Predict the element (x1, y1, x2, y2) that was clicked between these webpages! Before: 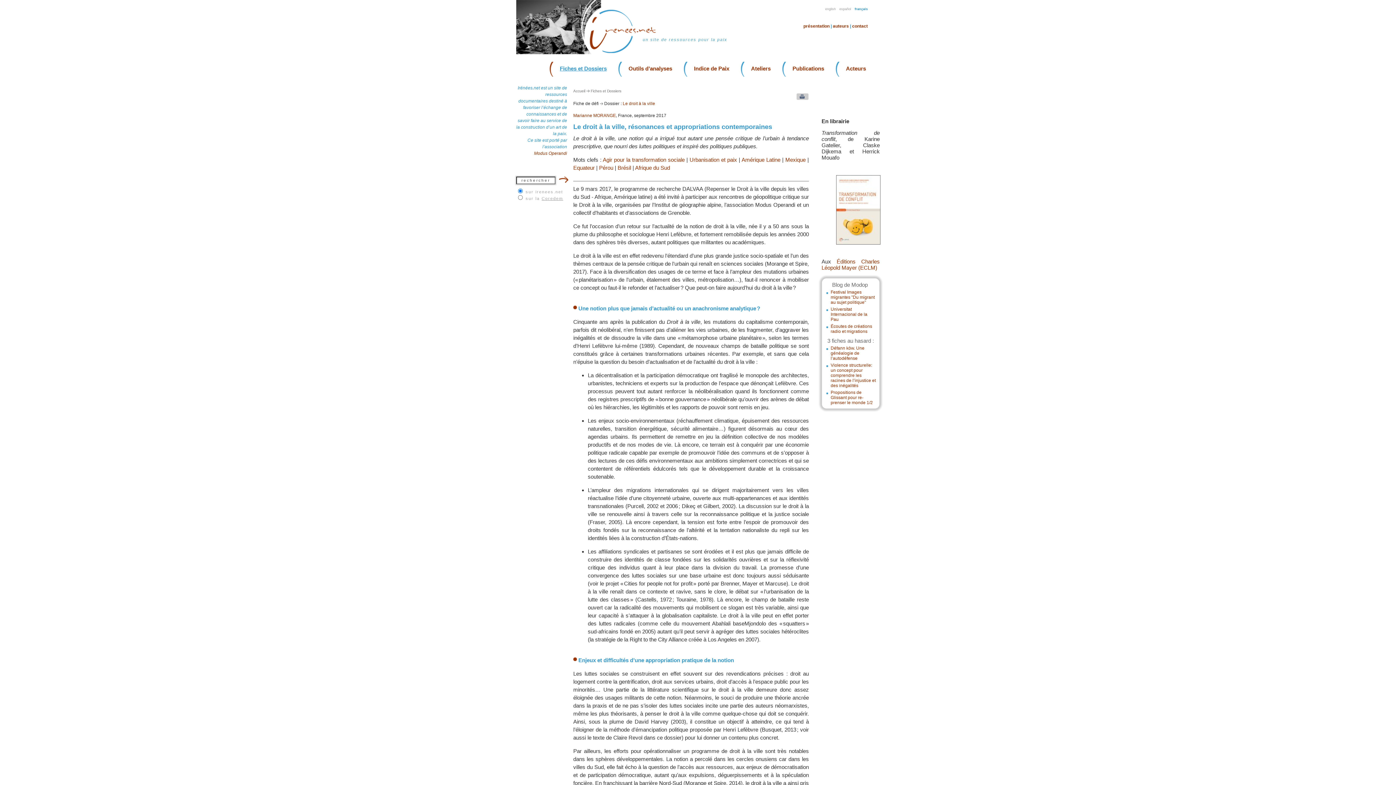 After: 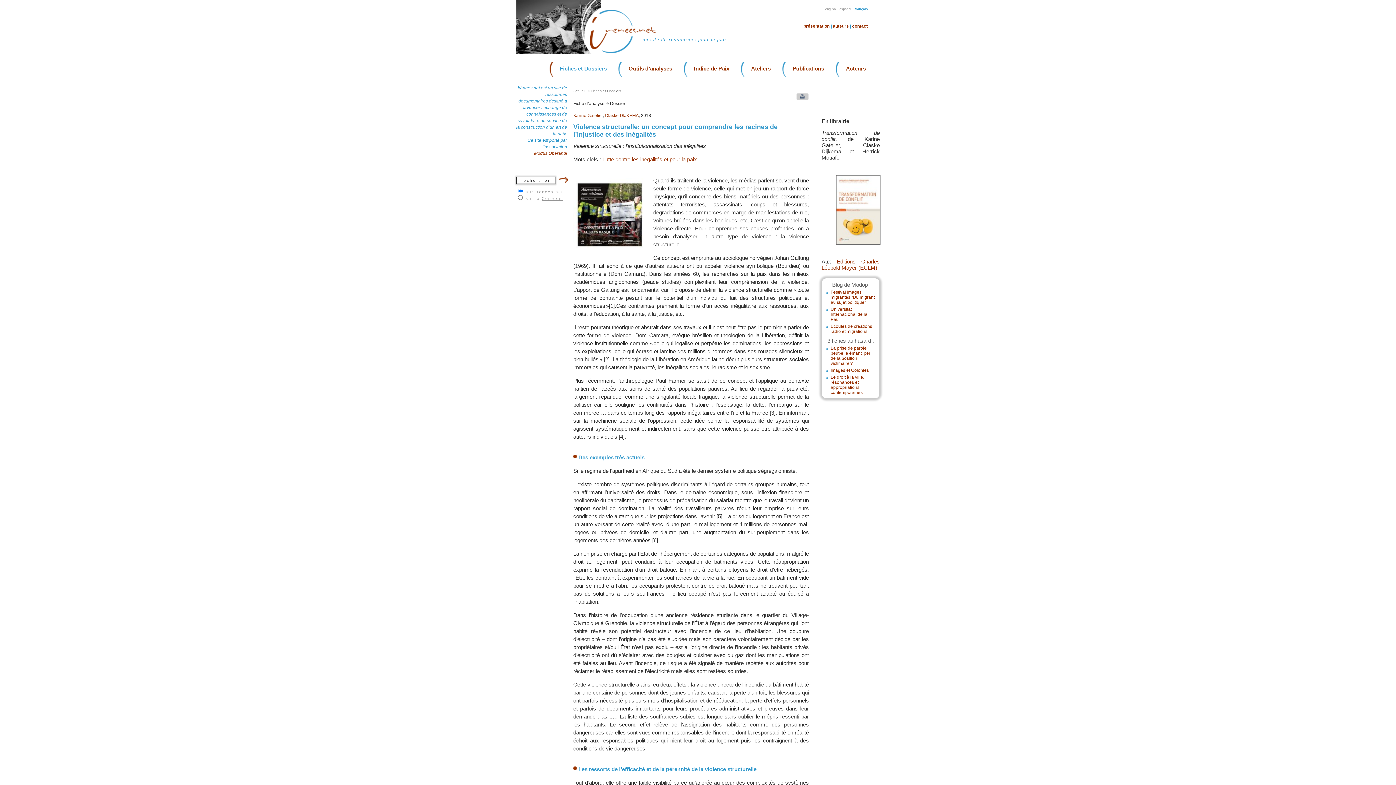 Action: label: Violence structurelle: un concept pour comprendre les racines de l’injustice et des inégalités bbox: (830, 362, 876, 388)